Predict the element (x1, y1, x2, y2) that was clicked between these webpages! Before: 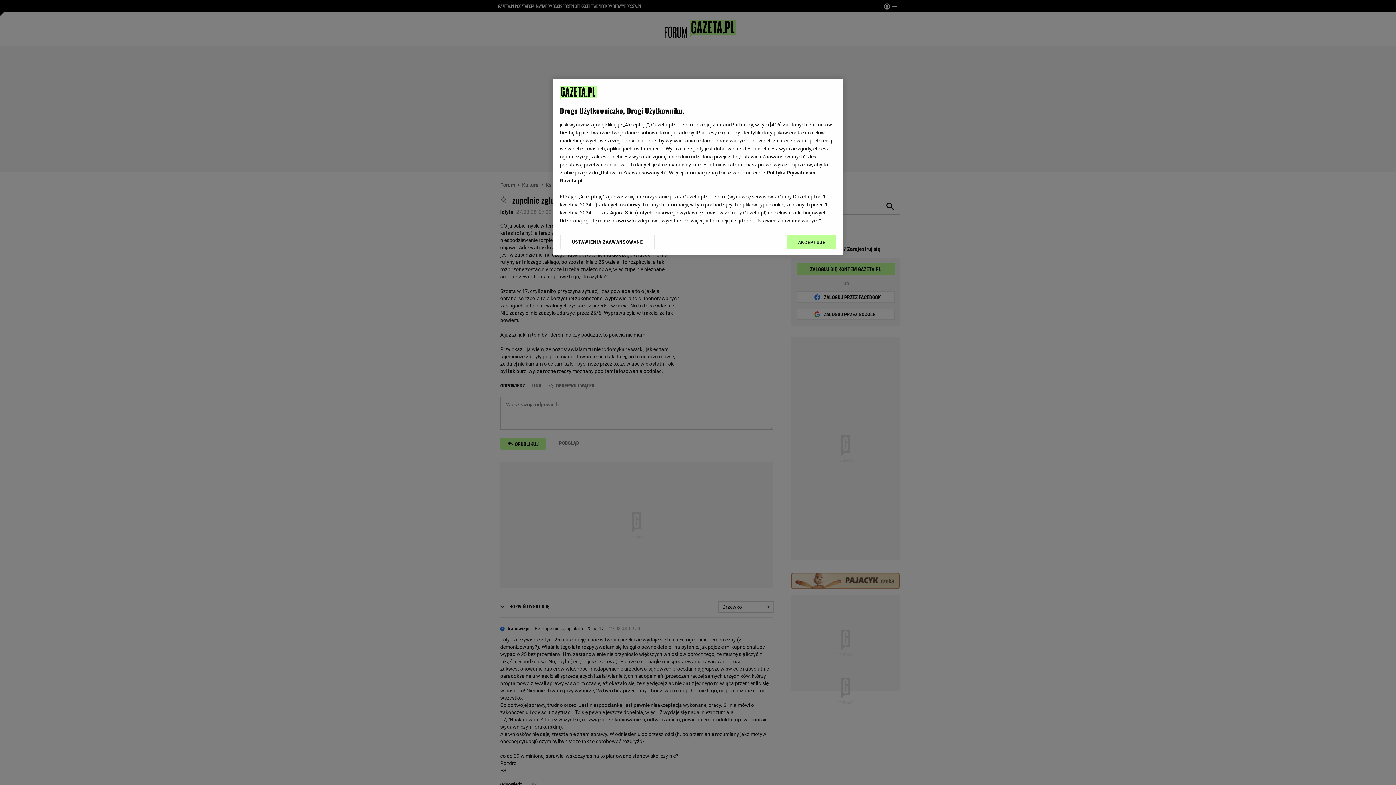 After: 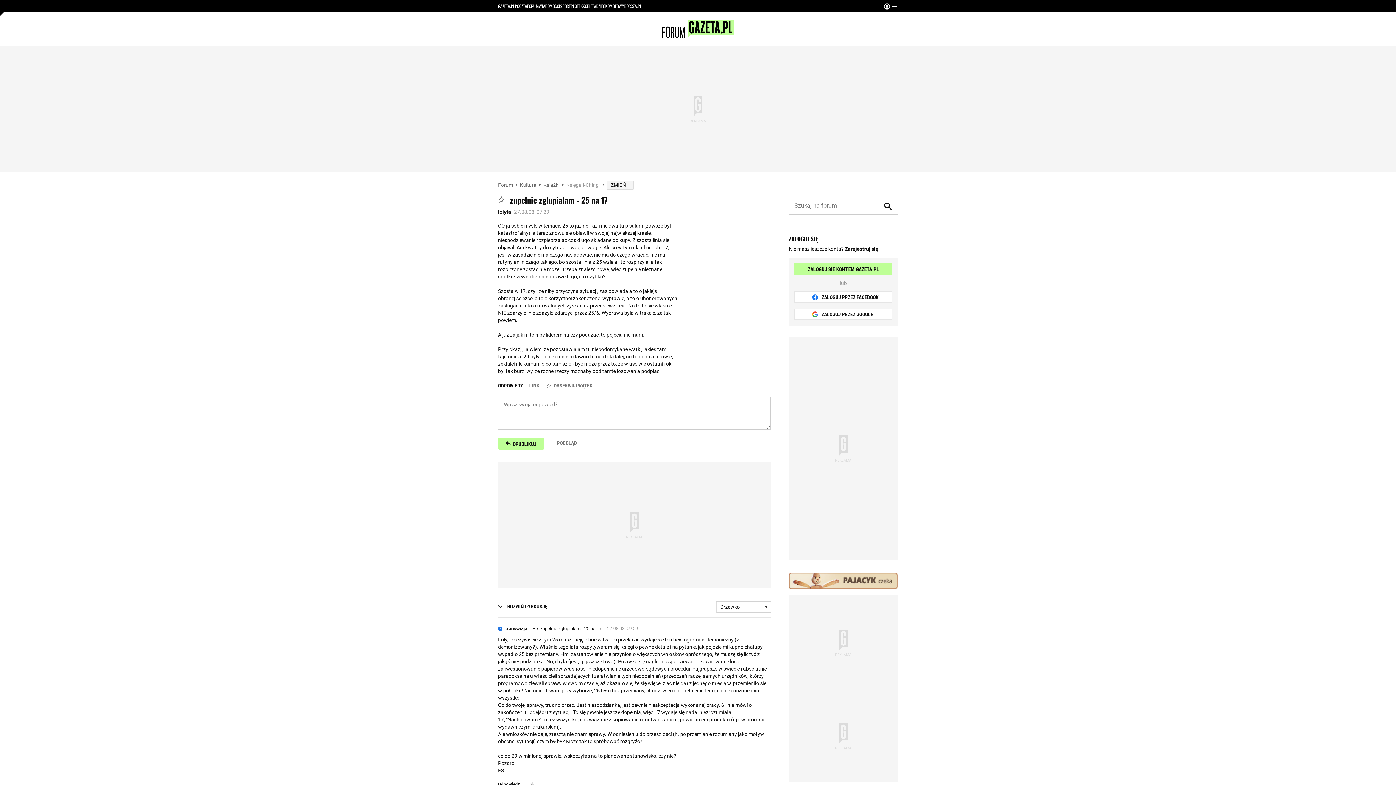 Action: bbox: (787, 234, 836, 249) label: AKCEPTUJĘ